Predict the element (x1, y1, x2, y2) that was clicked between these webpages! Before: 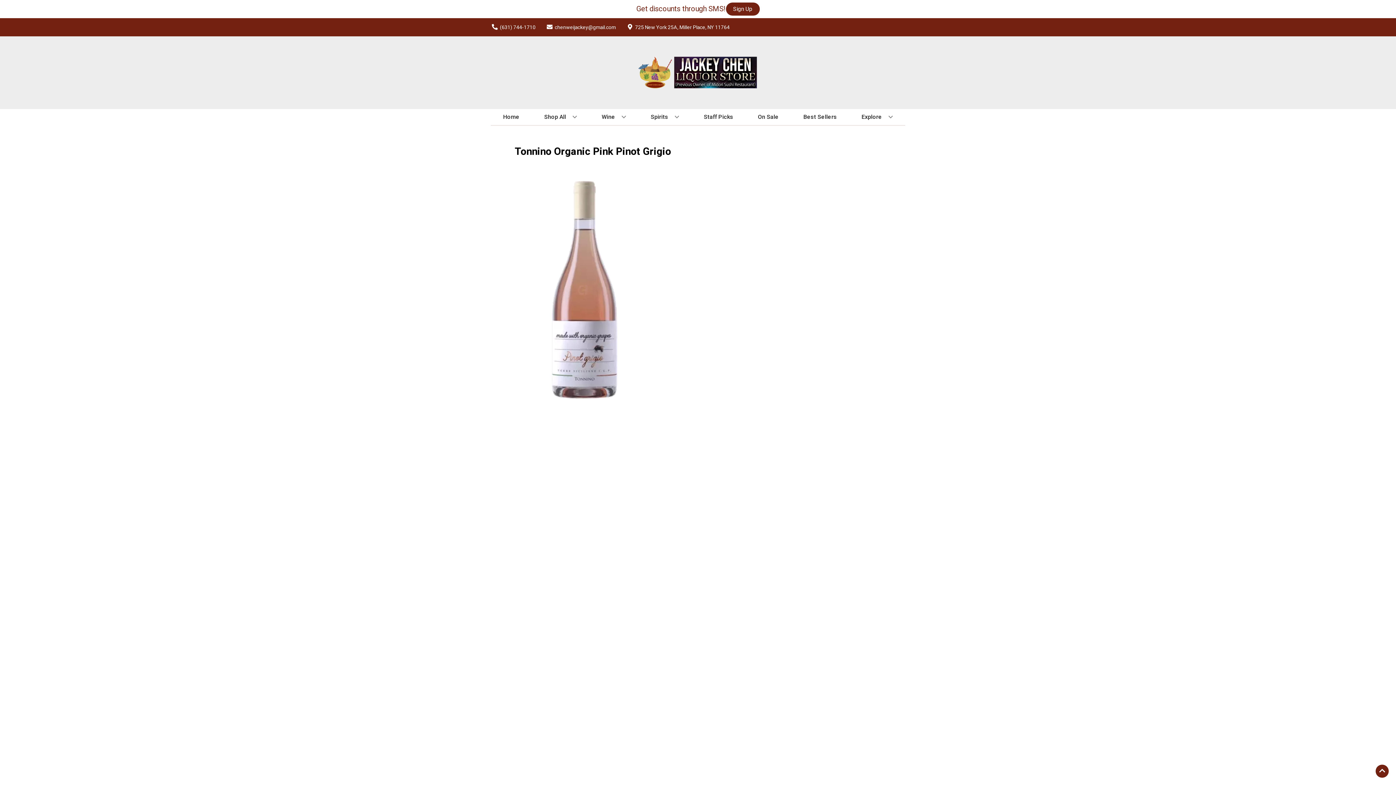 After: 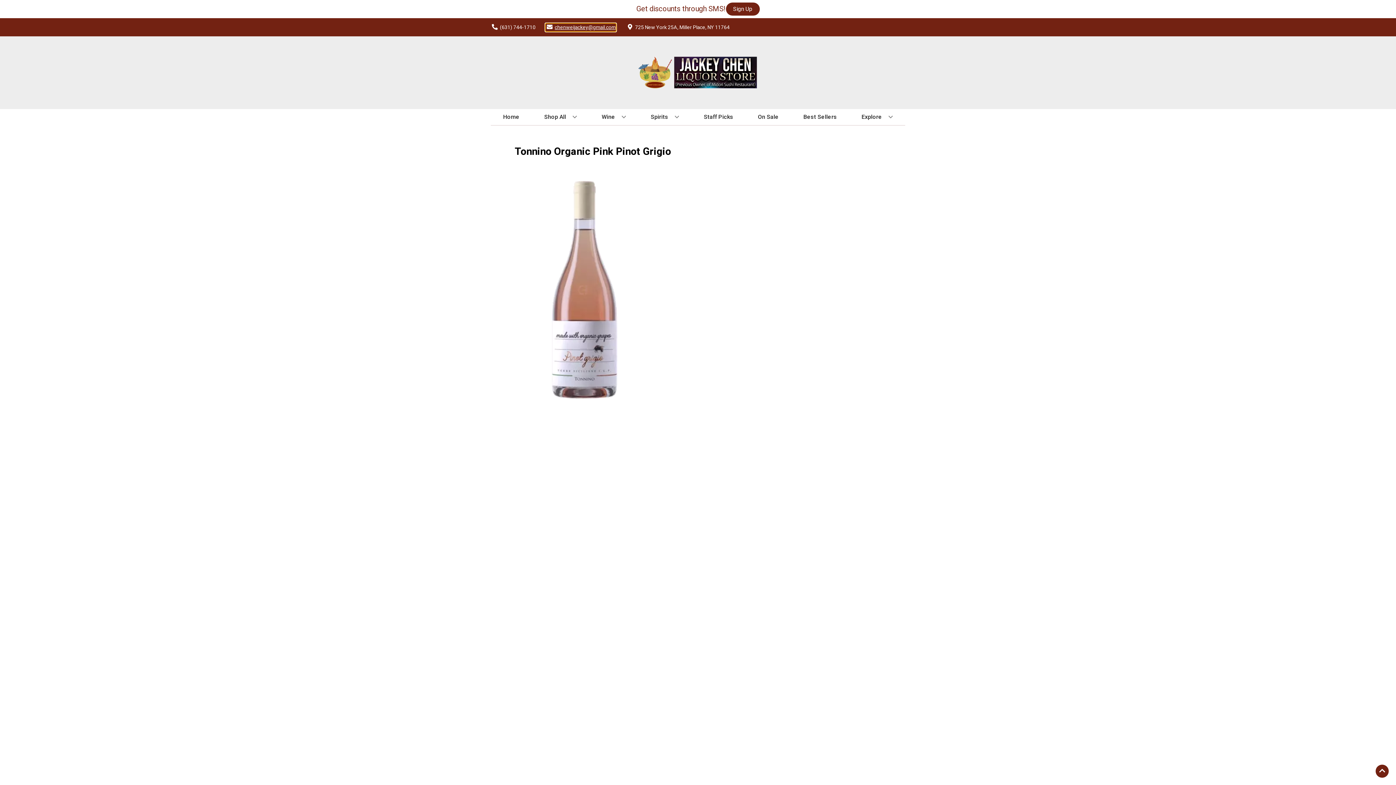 Action: bbox: (545, 23, 616, 31) label: Store Email address is chenweijackey@gmail.com Clicking will open a link in a new tab